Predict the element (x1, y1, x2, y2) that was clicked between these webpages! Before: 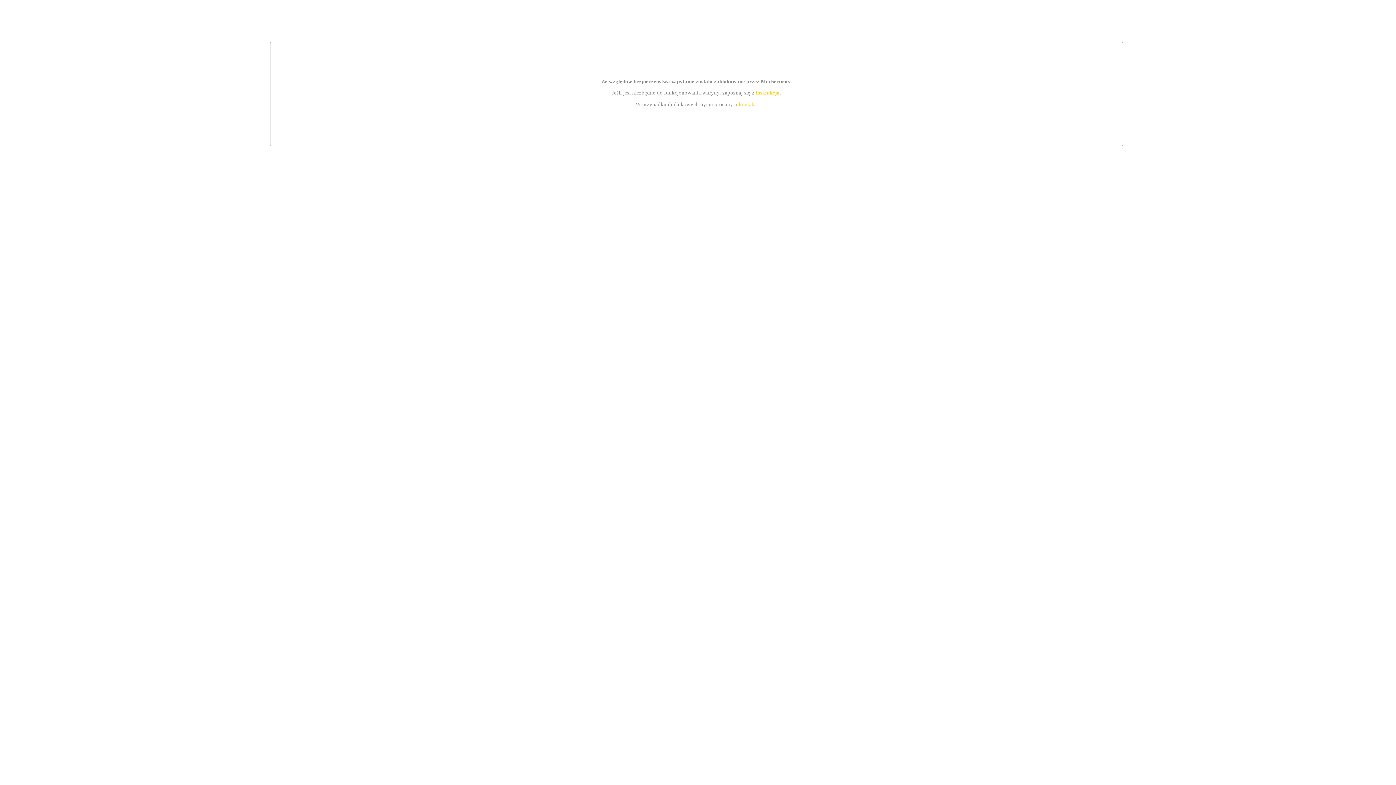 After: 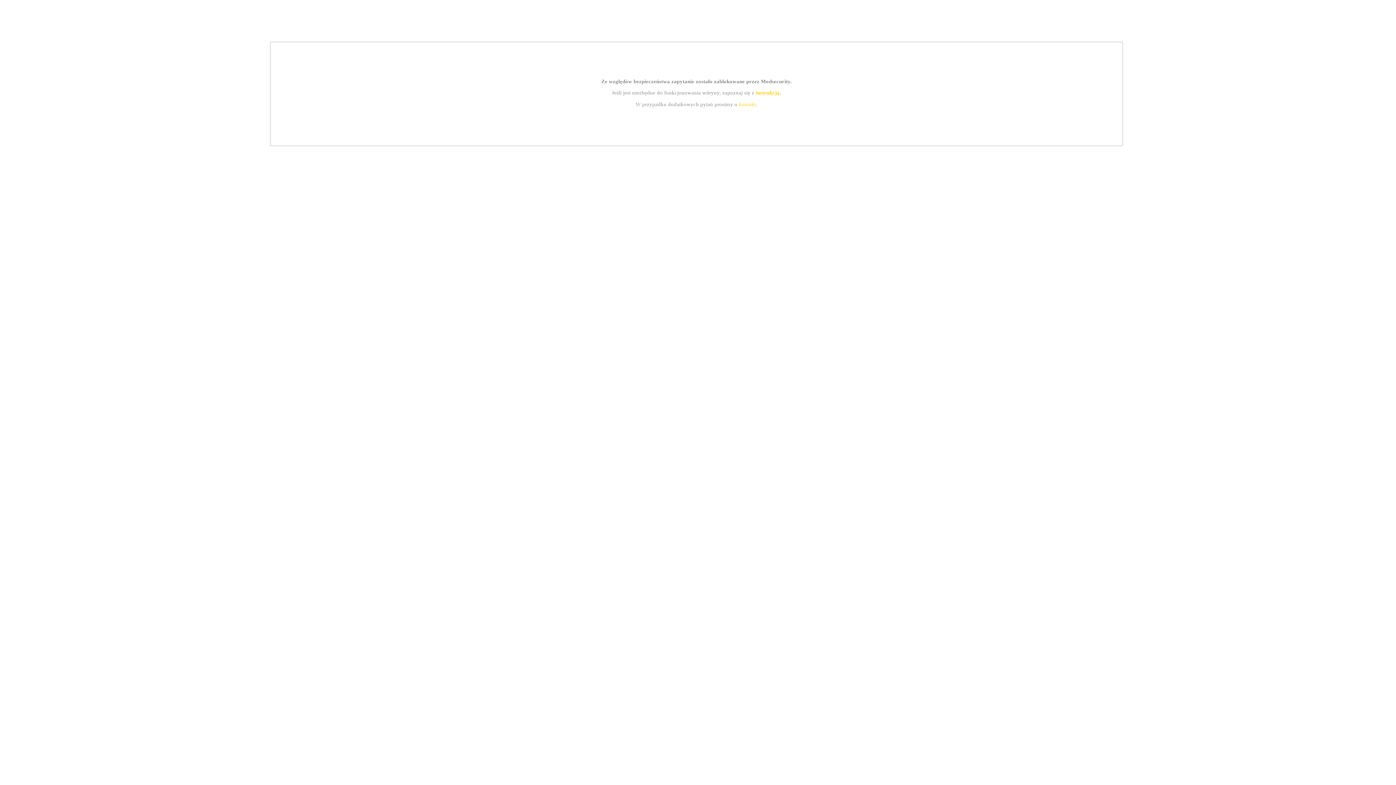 Action: label: kontakt bbox: (739, 101, 756, 107)